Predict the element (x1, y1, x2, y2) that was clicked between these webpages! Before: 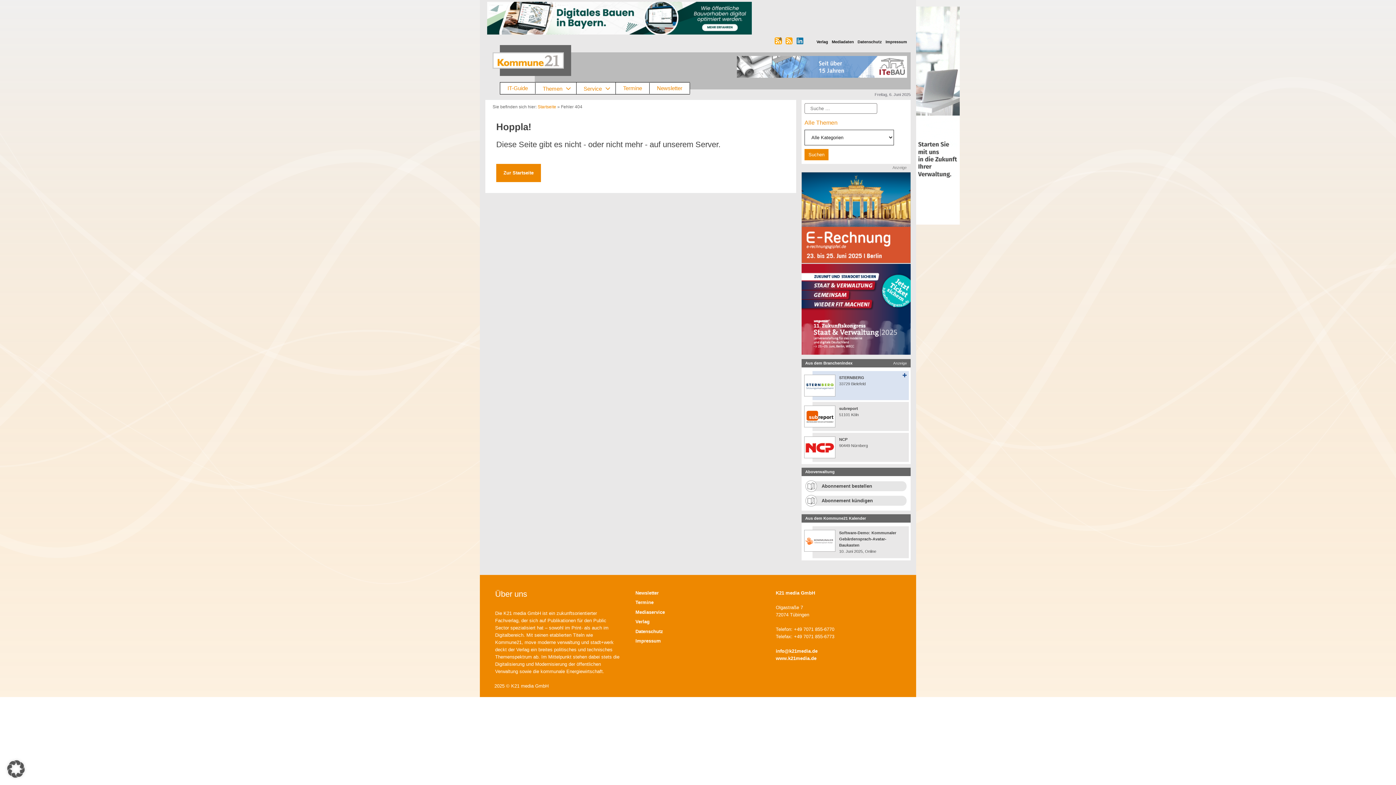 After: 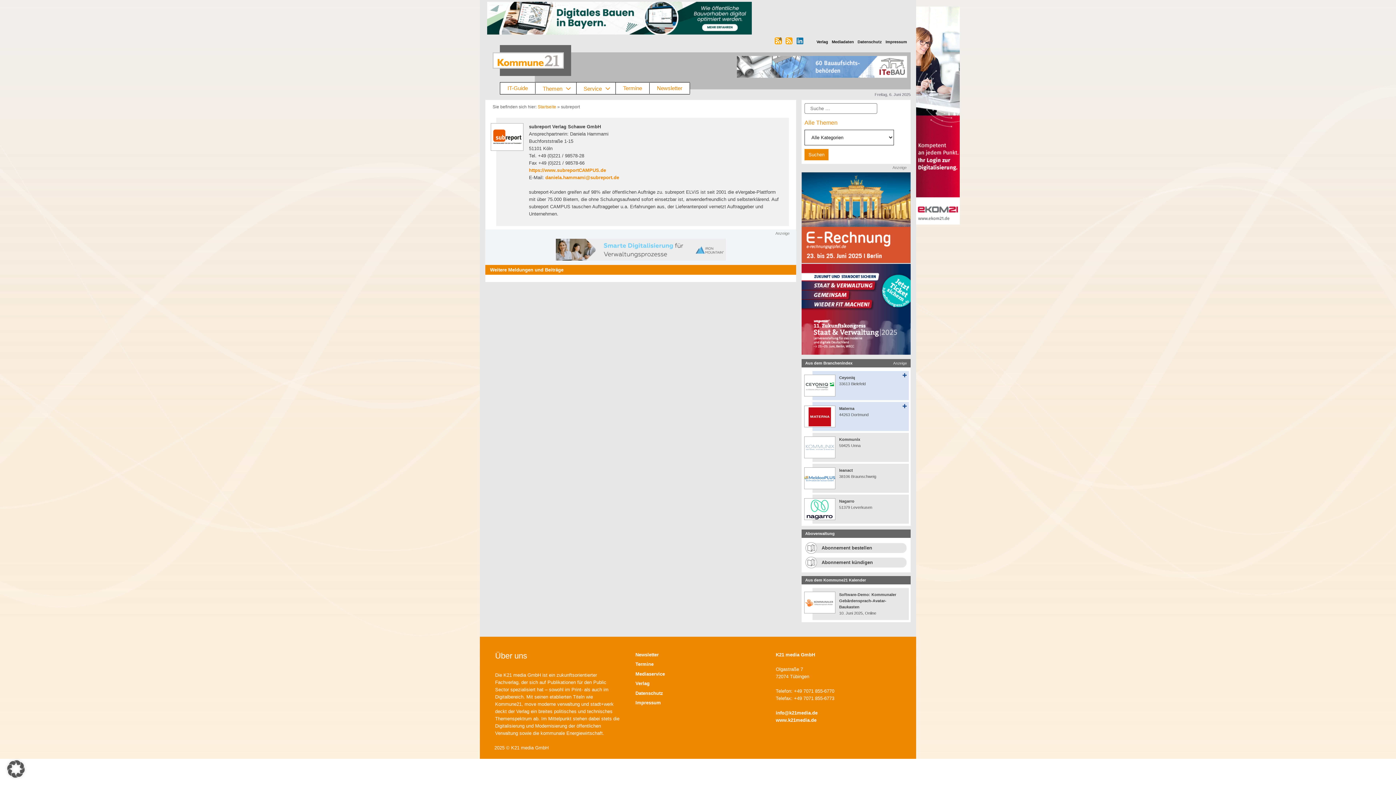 Action: bbox: (804, 405, 835, 427)